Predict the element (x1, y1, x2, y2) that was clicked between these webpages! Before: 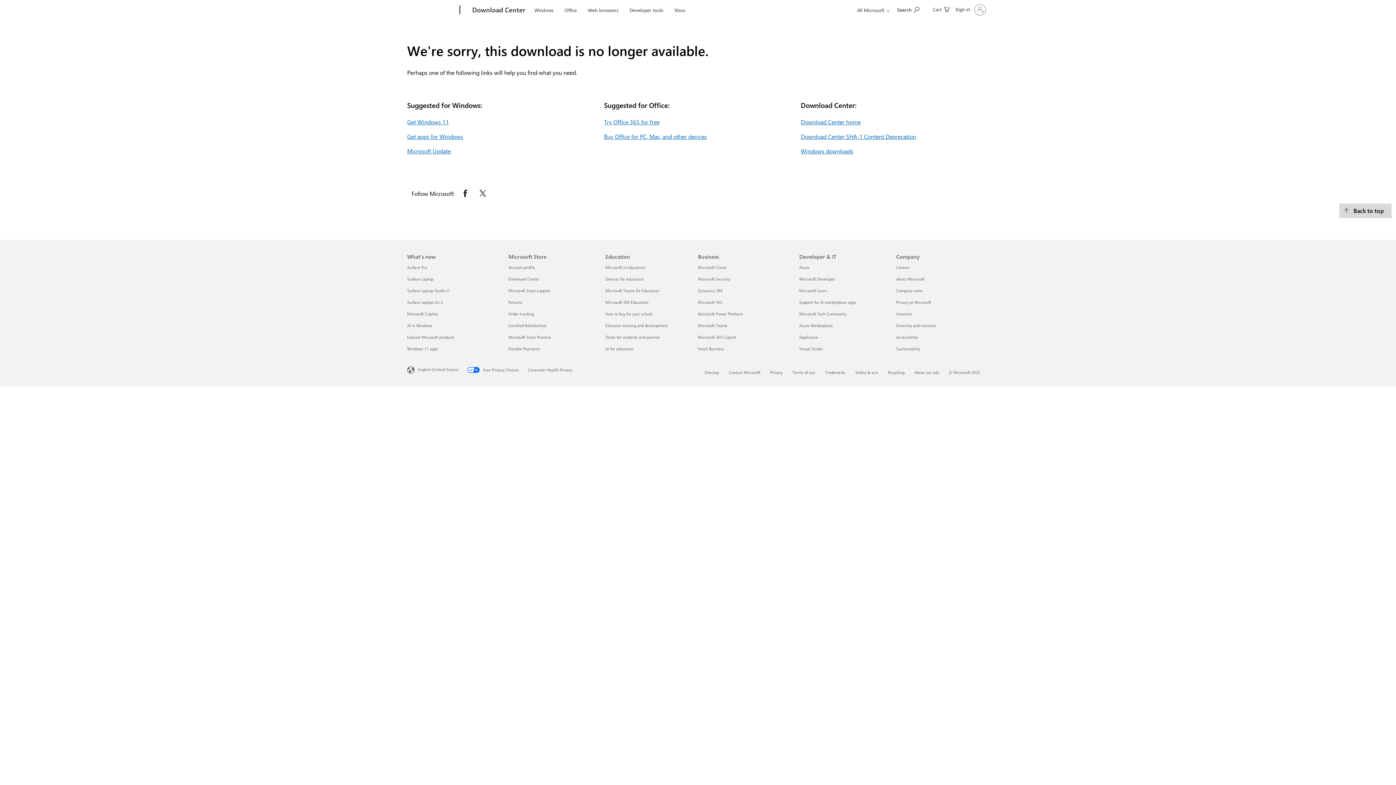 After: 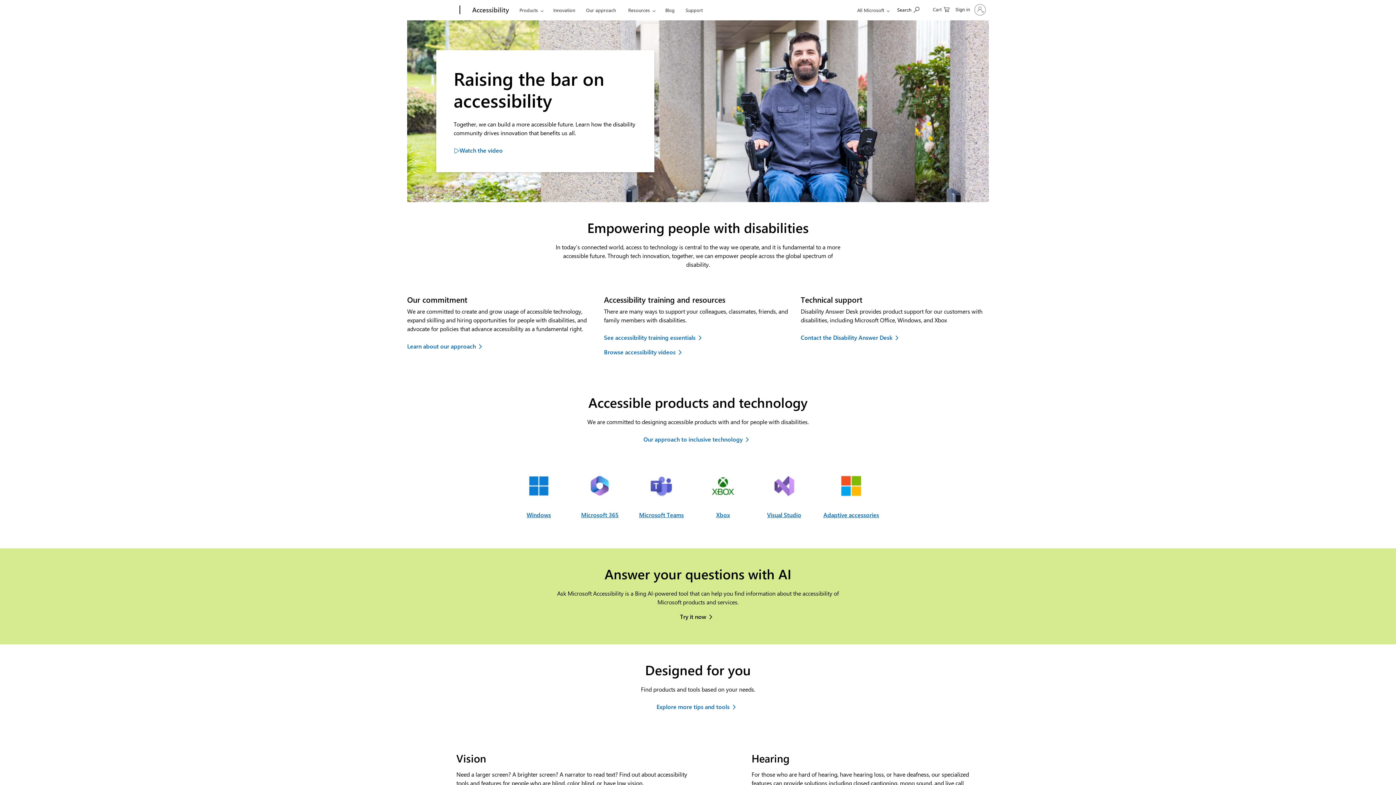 Action: label: Accessibility Company bbox: (896, 334, 918, 340)